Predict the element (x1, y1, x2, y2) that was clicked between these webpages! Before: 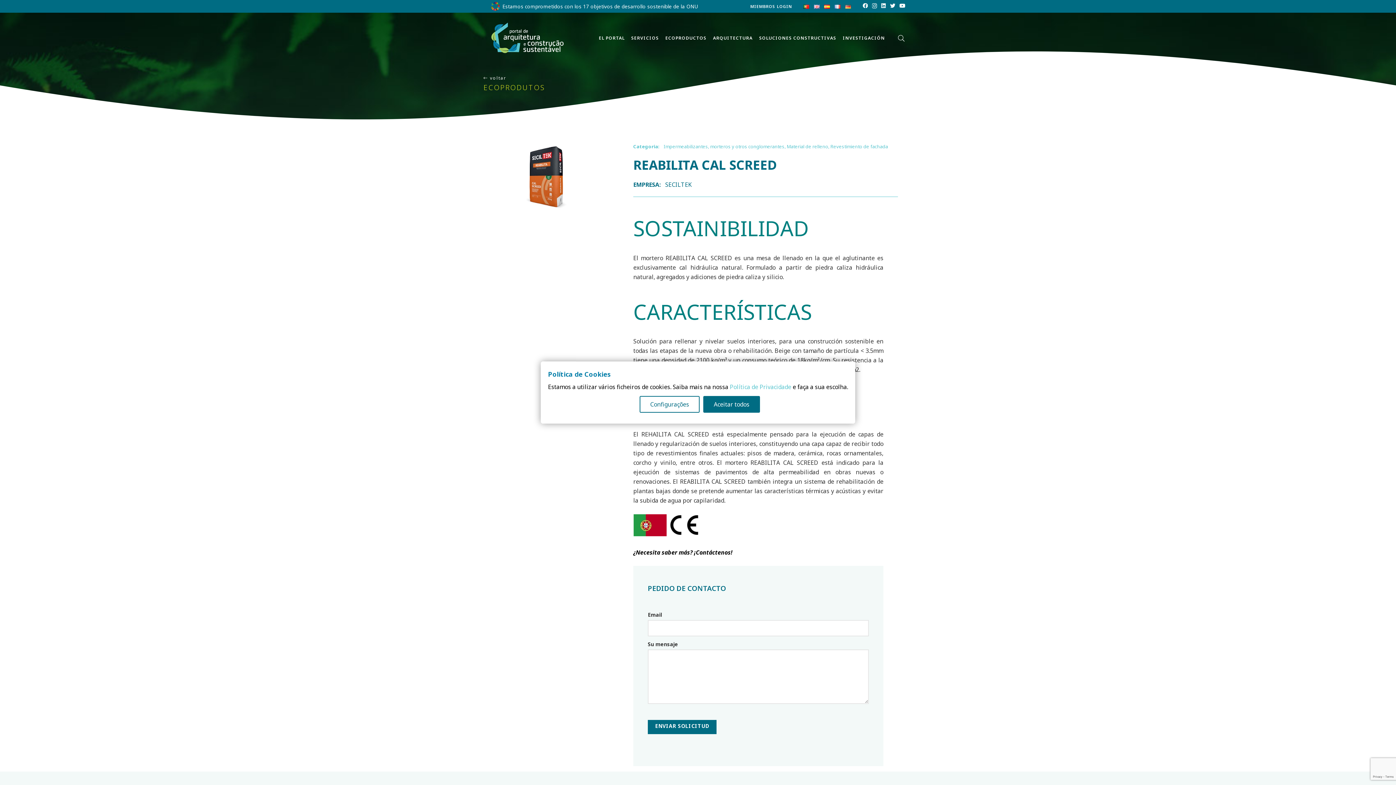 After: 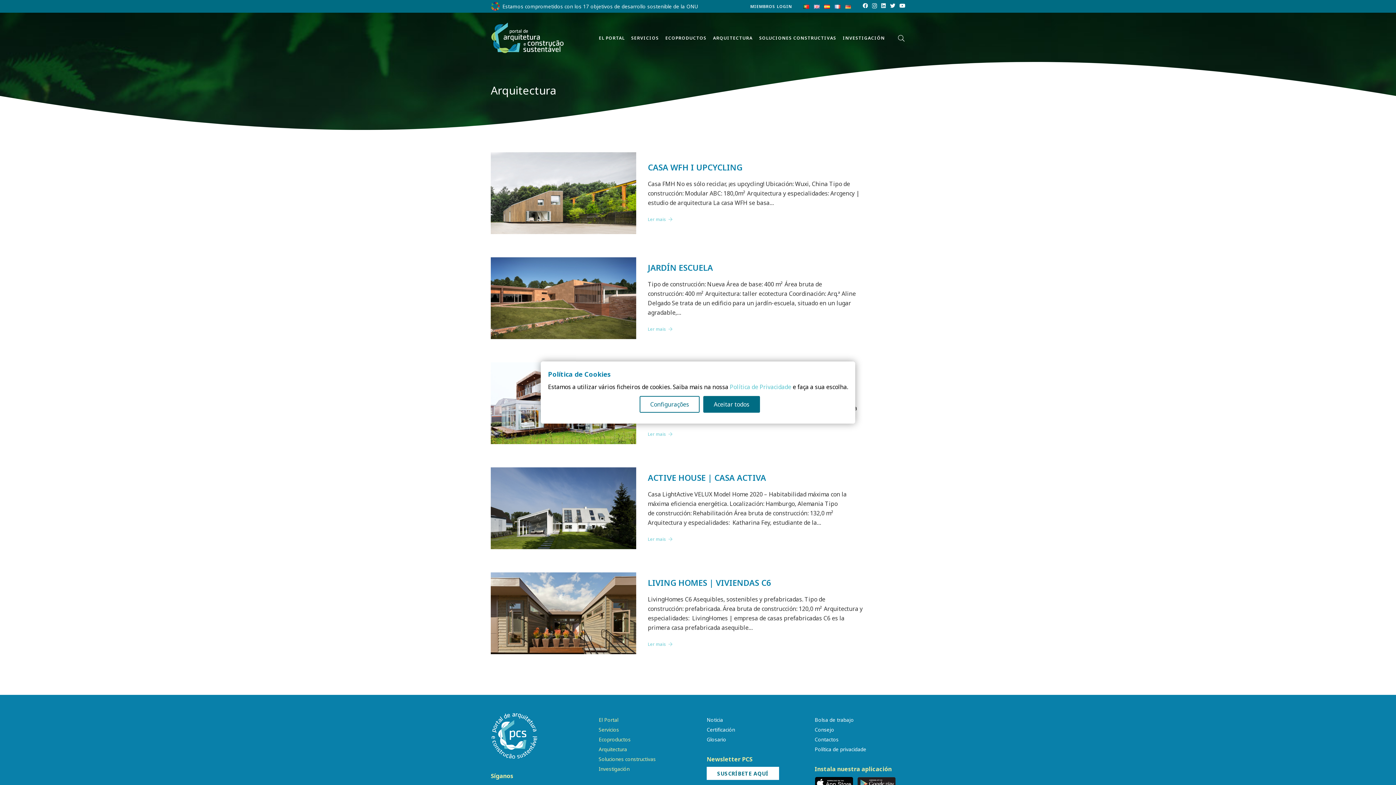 Action: bbox: (709, 12, 756, 63) label: ARQUITECTURA